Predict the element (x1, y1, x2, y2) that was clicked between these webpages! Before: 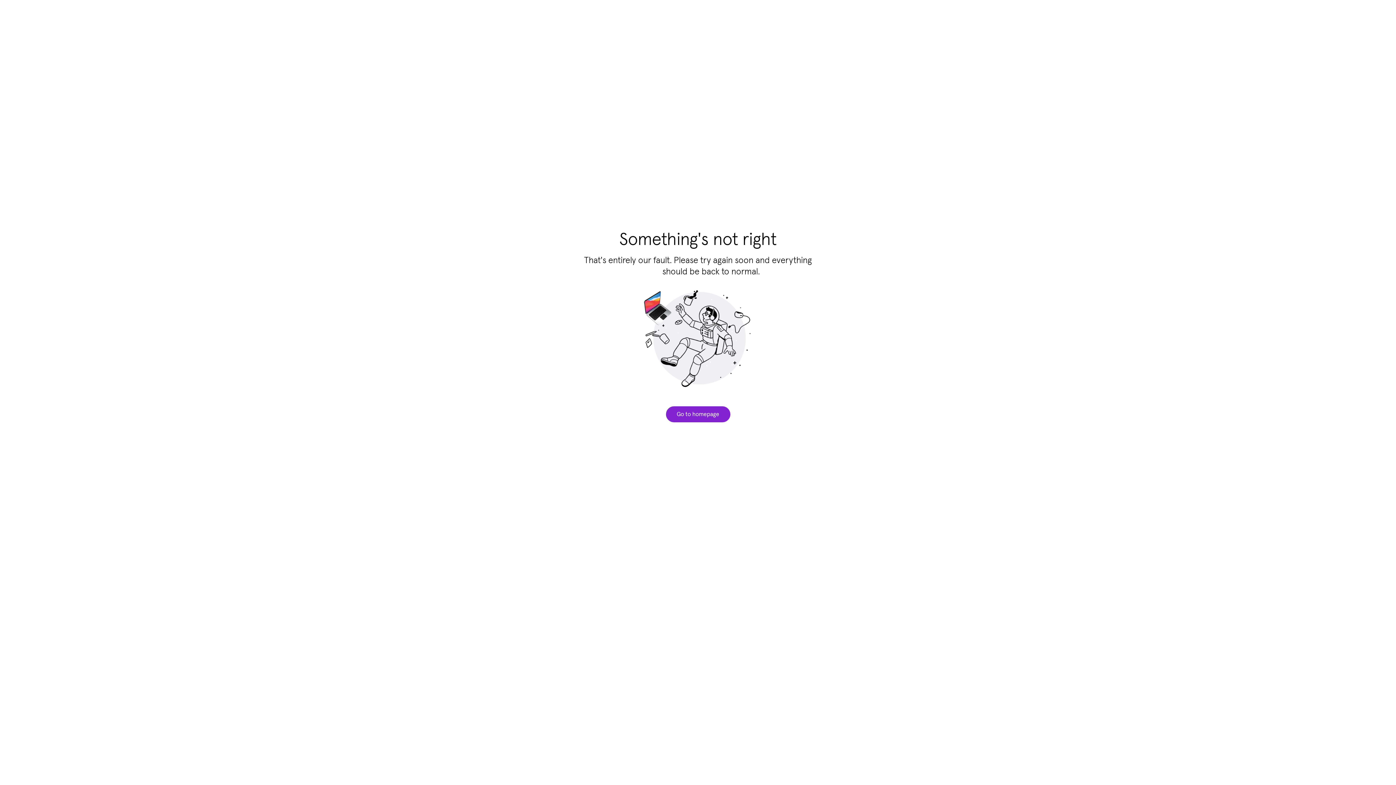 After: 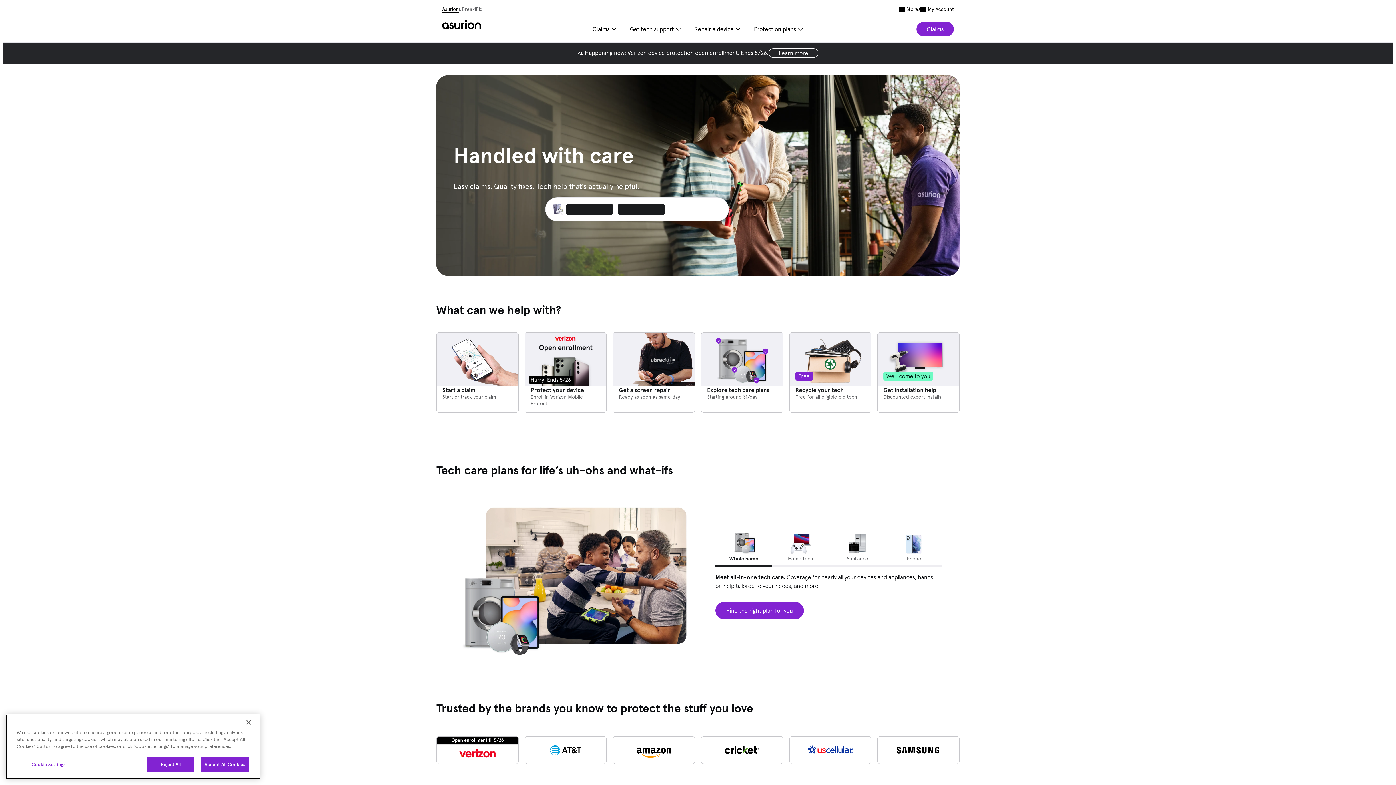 Action: label: Go to homepage bbox: (666, 406, 730, 422)